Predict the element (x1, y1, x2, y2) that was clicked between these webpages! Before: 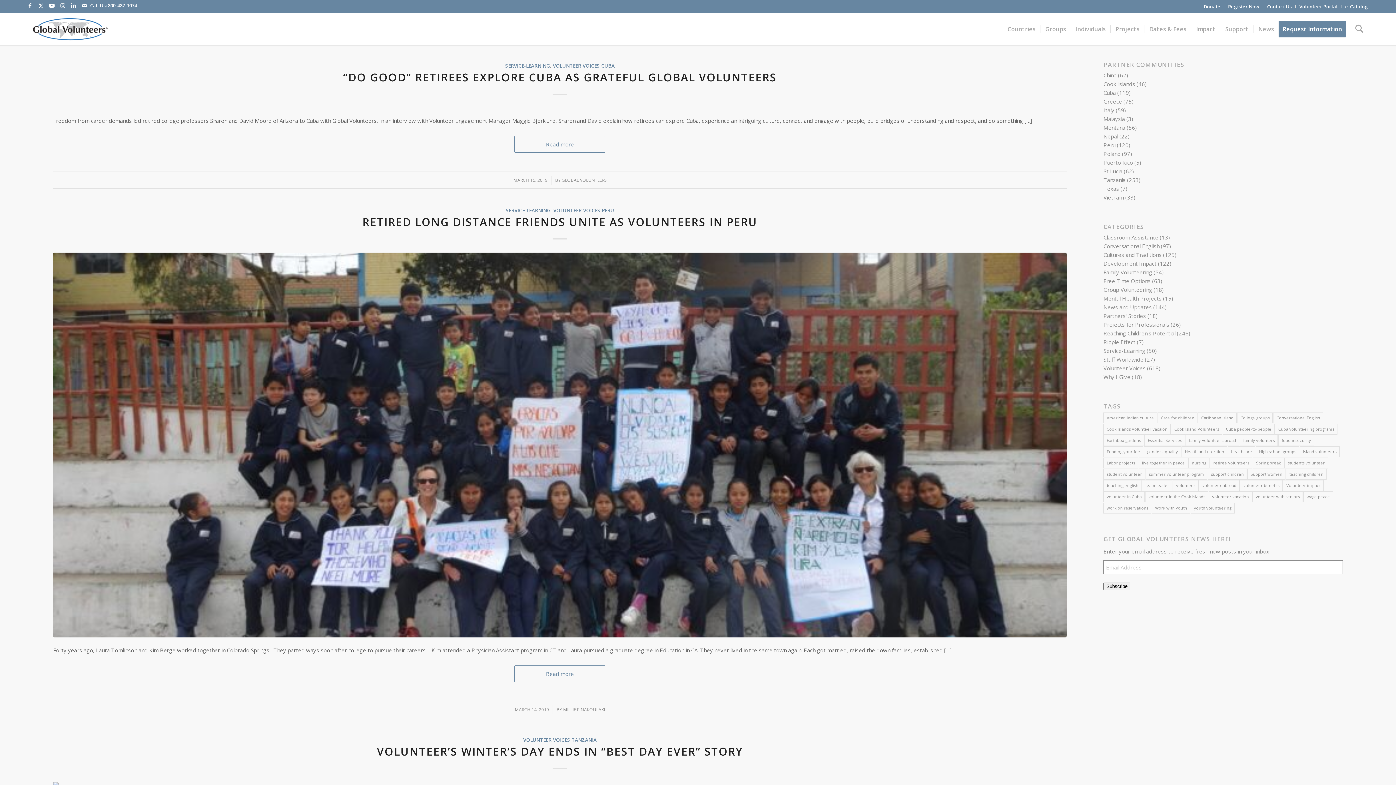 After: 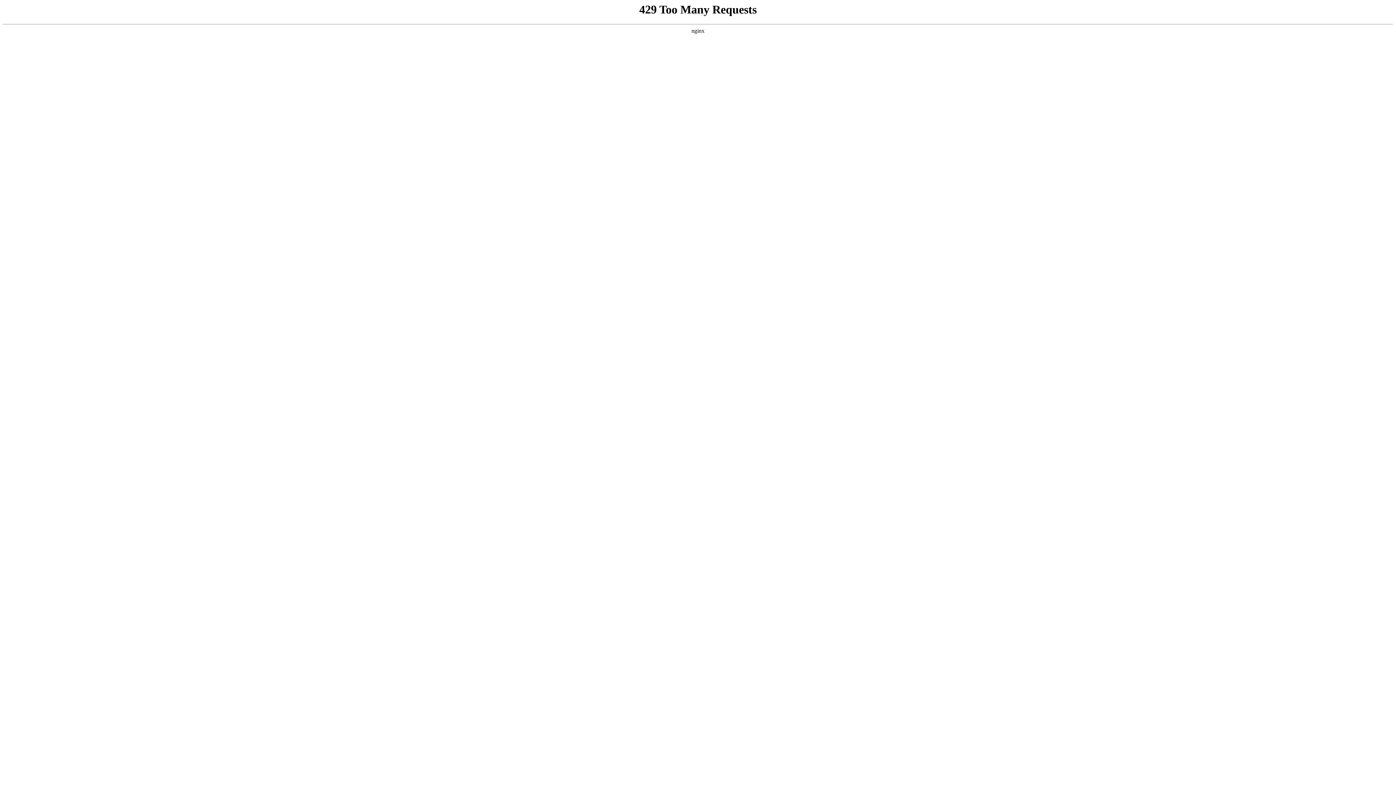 Action: bbox: (1228, 0, 1259, 12) label: Register Now